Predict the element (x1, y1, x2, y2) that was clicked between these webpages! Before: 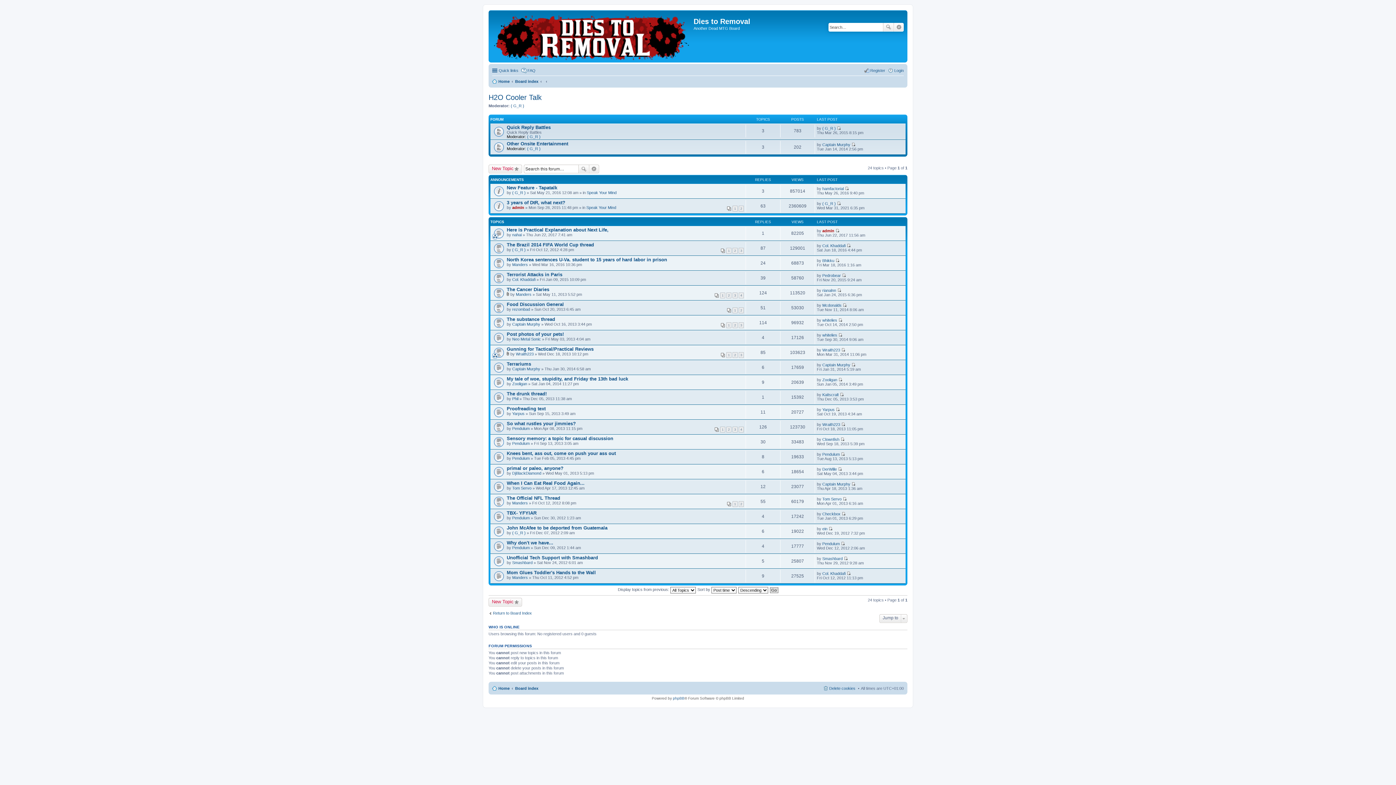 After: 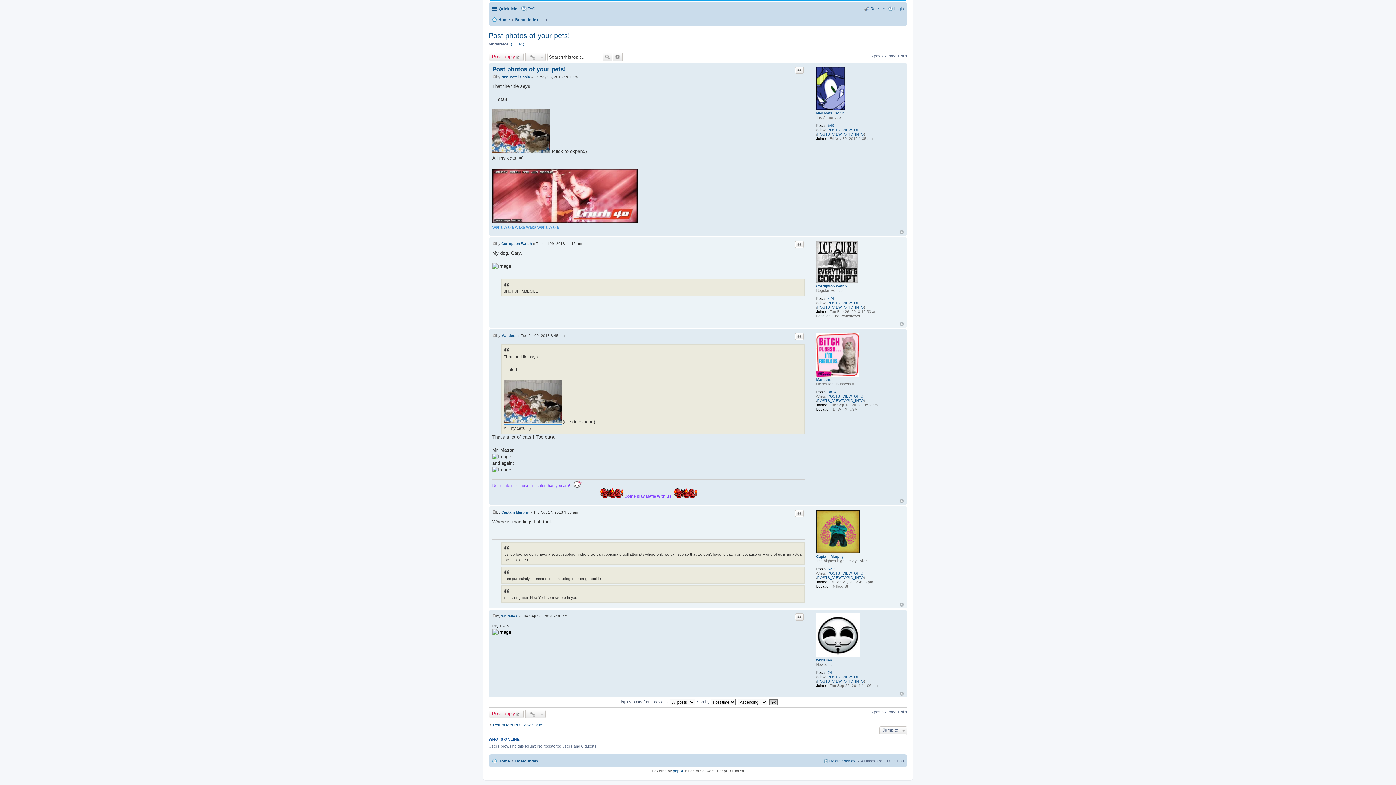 Action: bbox: (838, 332, 842, 337) label: View the latest post